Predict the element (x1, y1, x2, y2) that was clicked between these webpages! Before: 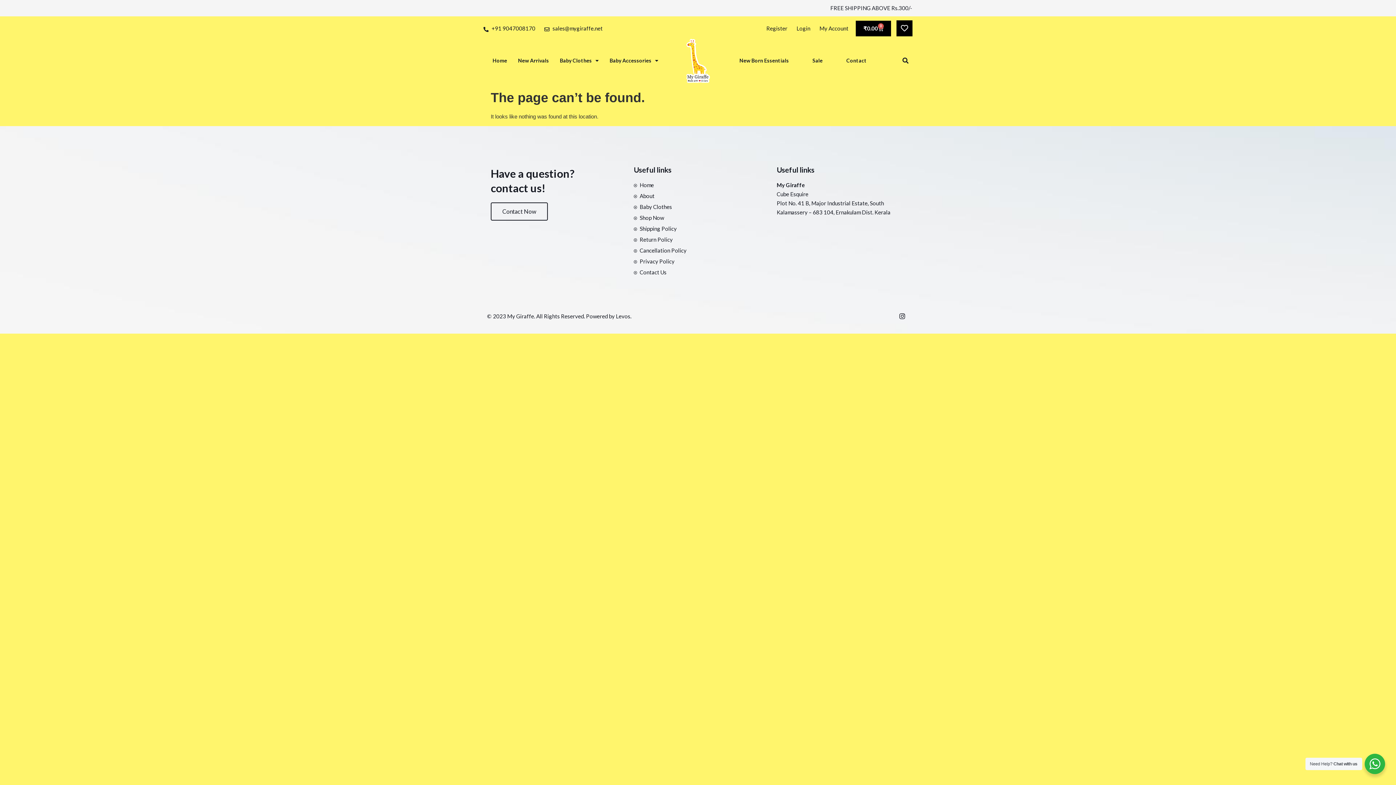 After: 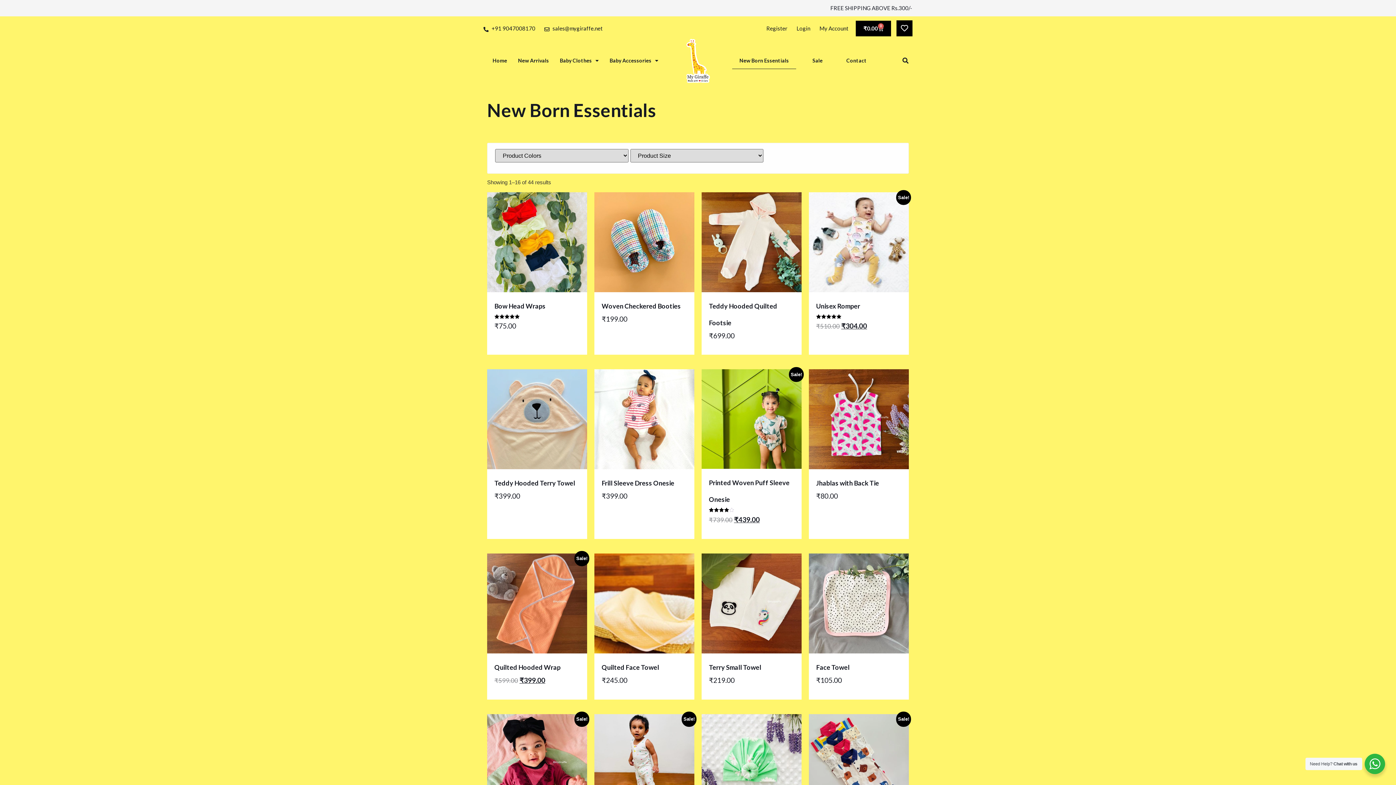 Action: bbox: (732, 52, 796, 69) label: New Born Essentials